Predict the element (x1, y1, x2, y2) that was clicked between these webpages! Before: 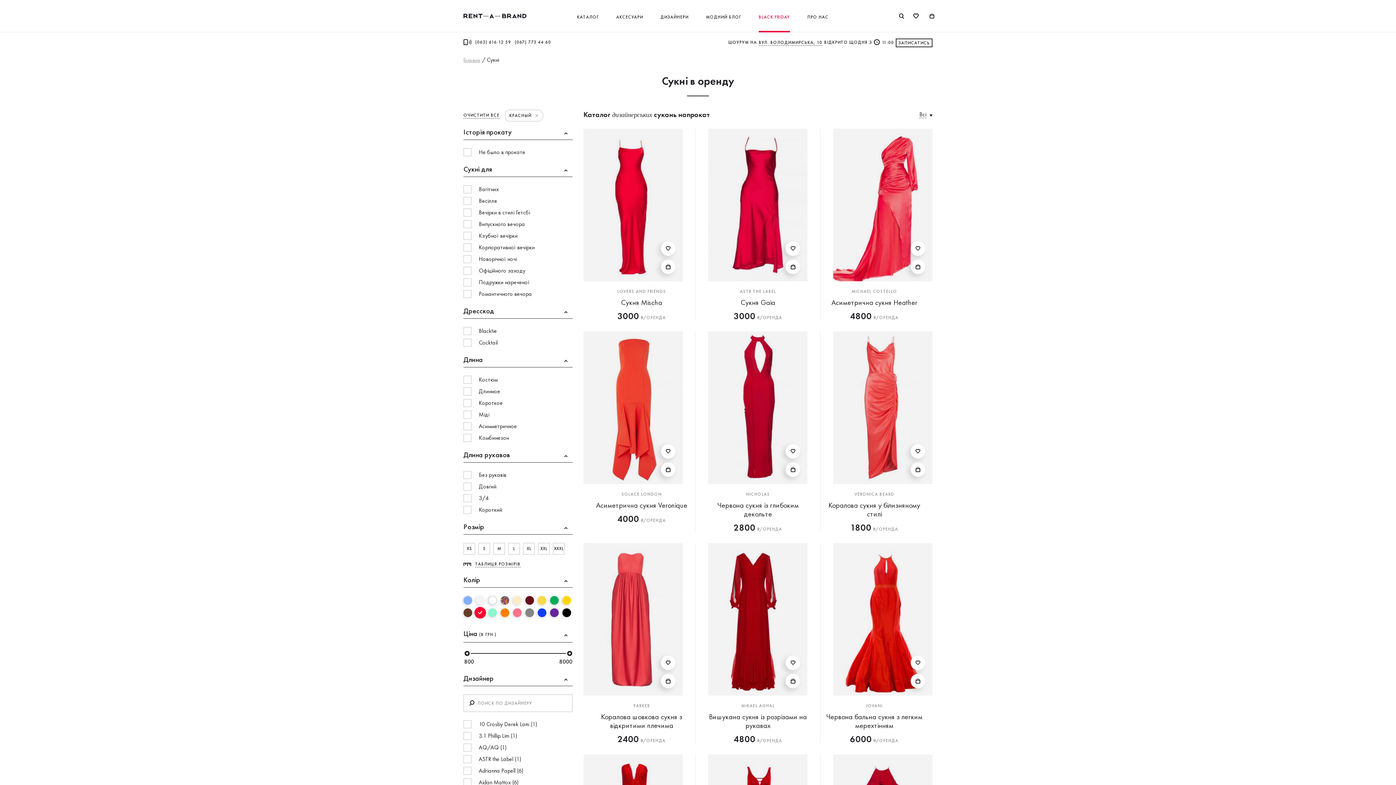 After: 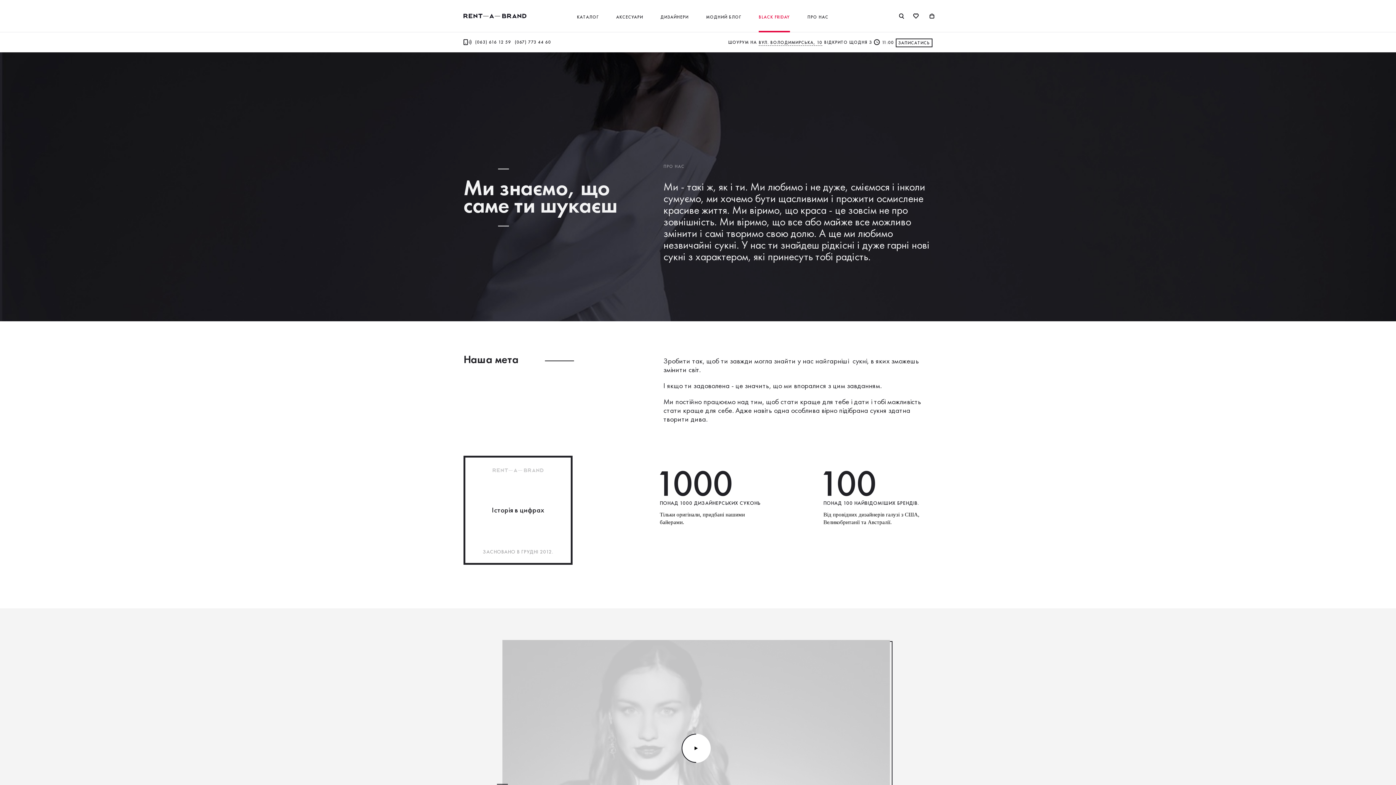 Action: bbox: (798, 14, 837, 19) label: ПРО НАС